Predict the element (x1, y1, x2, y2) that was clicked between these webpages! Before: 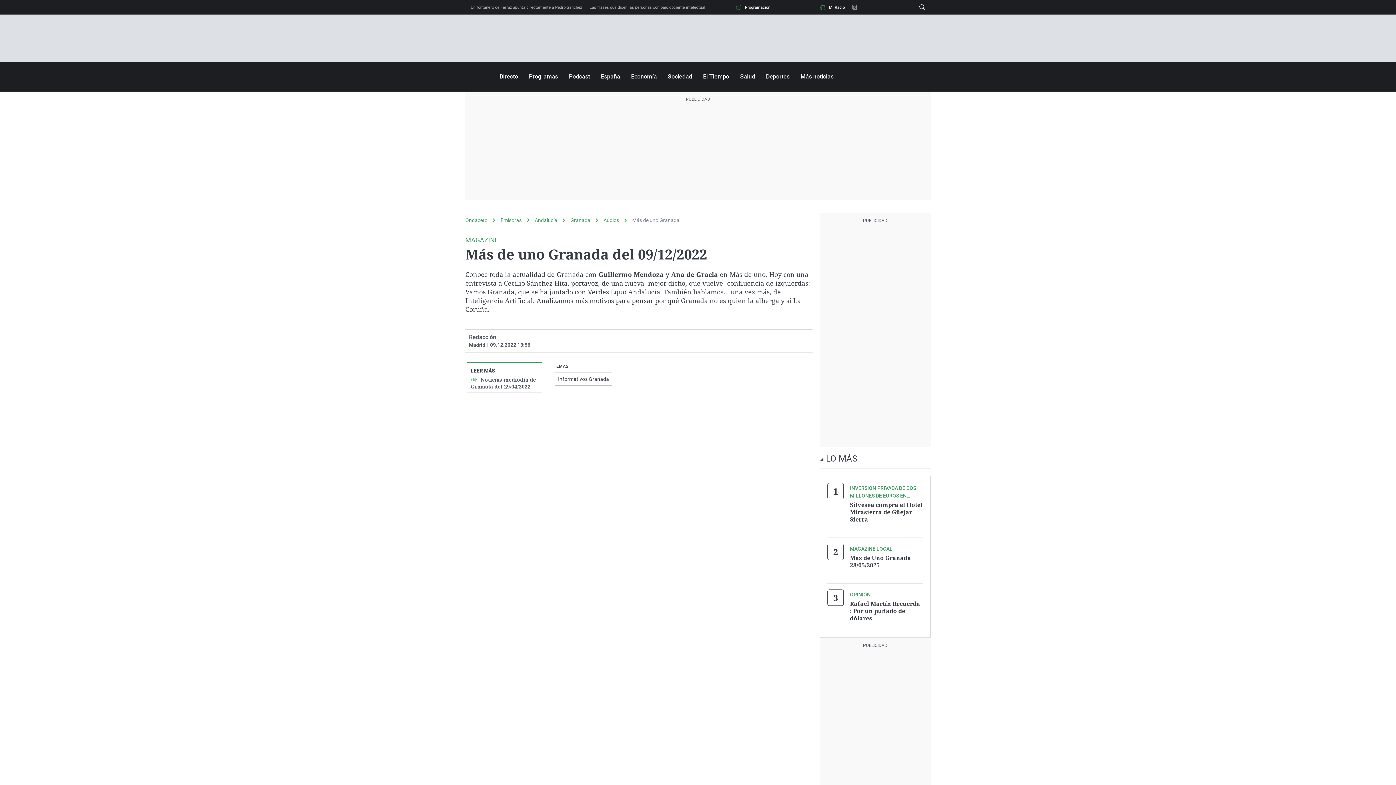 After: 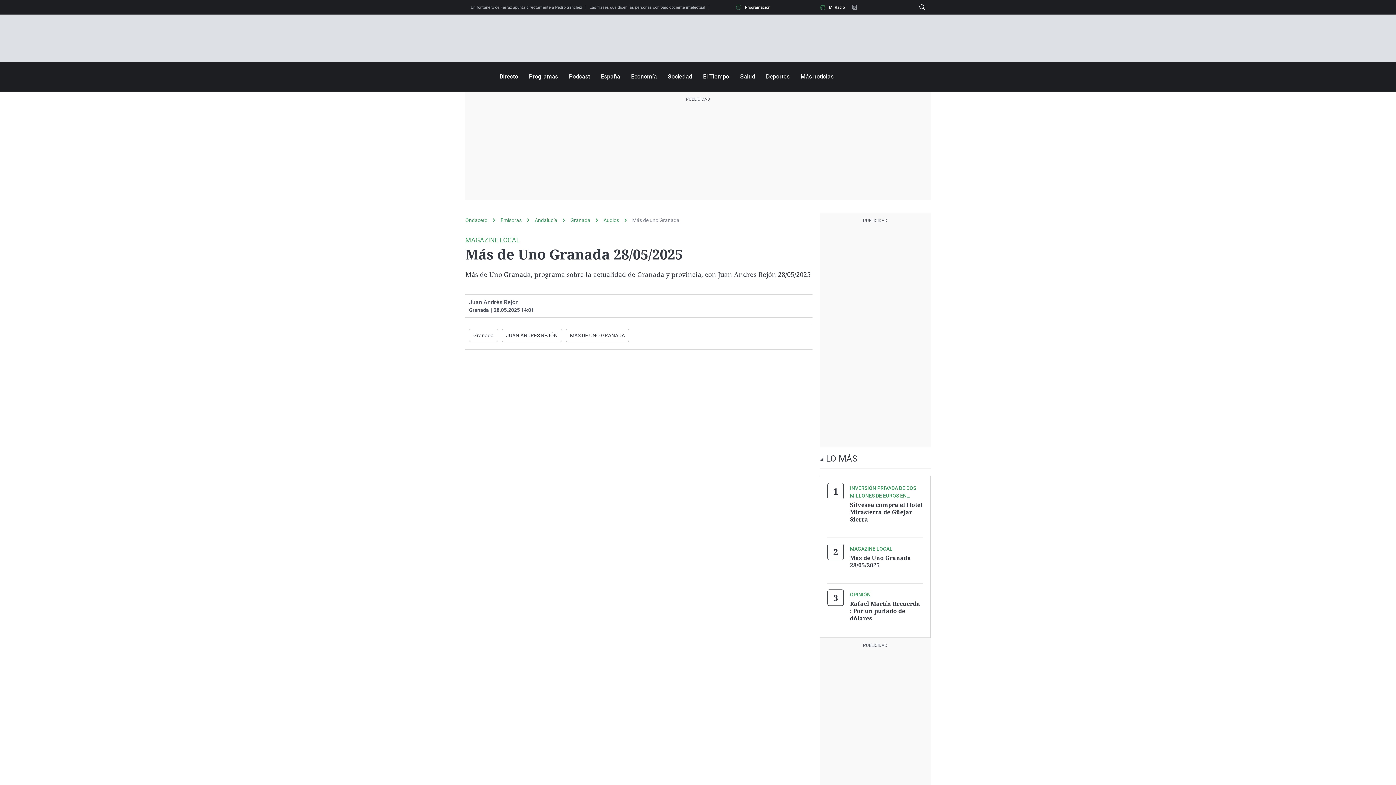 Action: label: Más de Uno Granada 28/05/2025 bbox: (850, 554, 911, 569)